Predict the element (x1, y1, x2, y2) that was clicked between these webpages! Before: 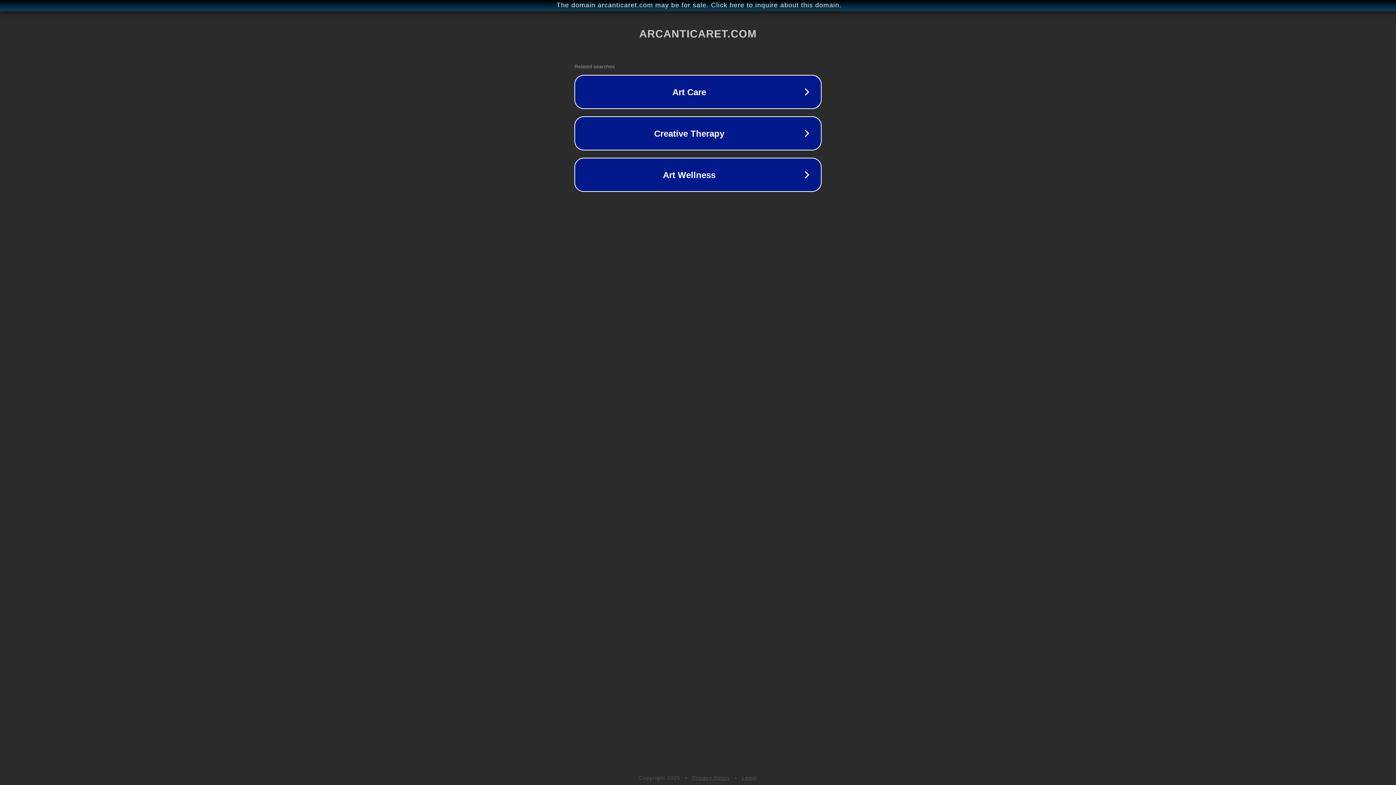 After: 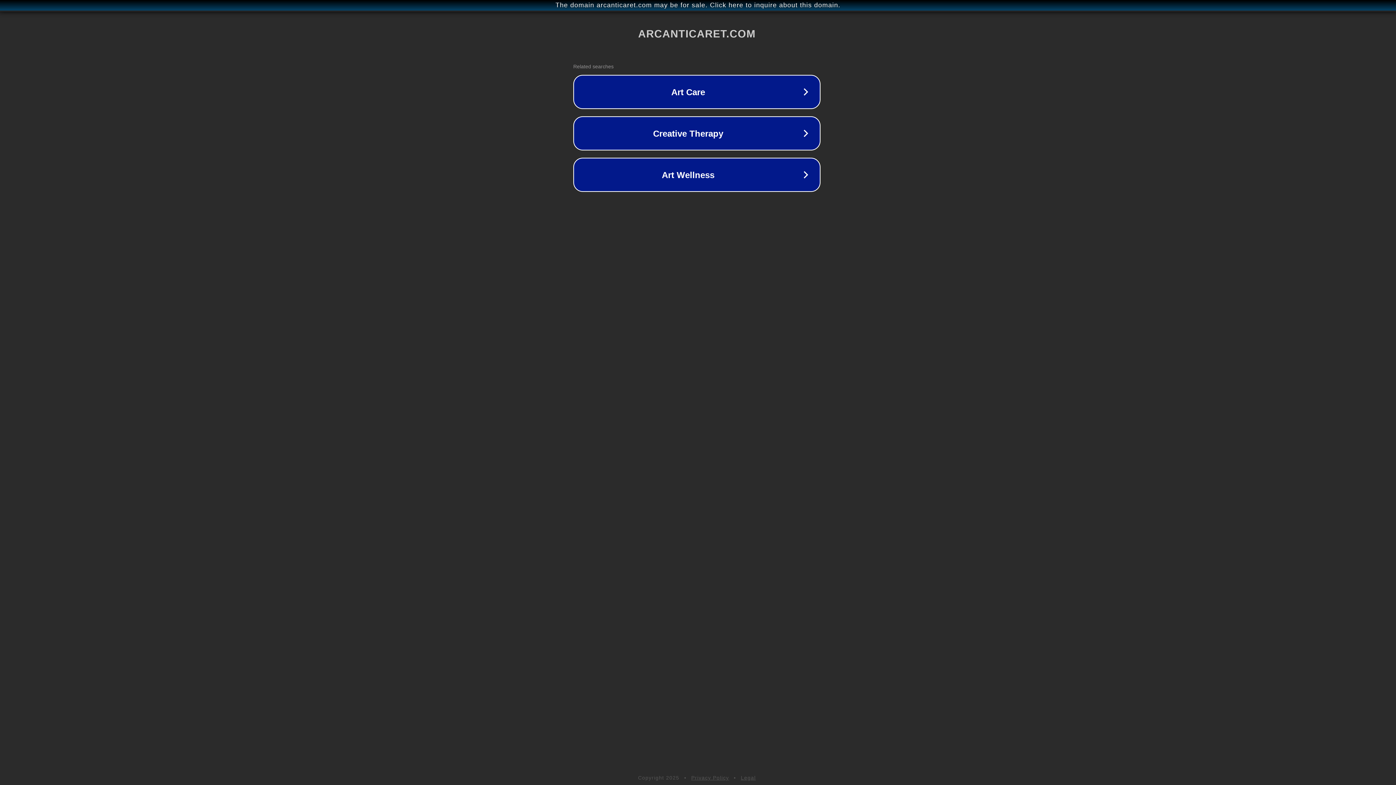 Action: label: The domain arcanticaret.com may be for sale. Click here to inquire about this domain. bbox: (1, 1, 1397, 9)